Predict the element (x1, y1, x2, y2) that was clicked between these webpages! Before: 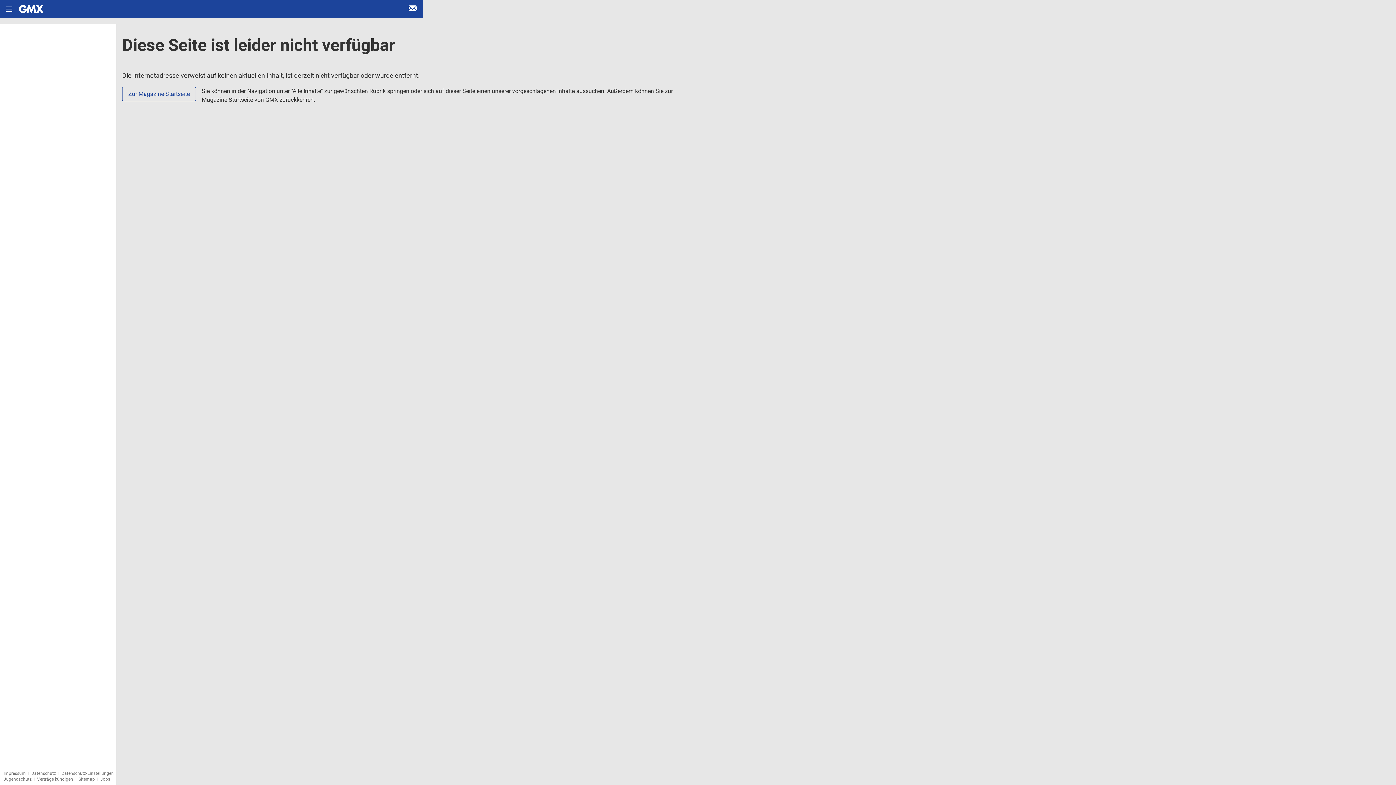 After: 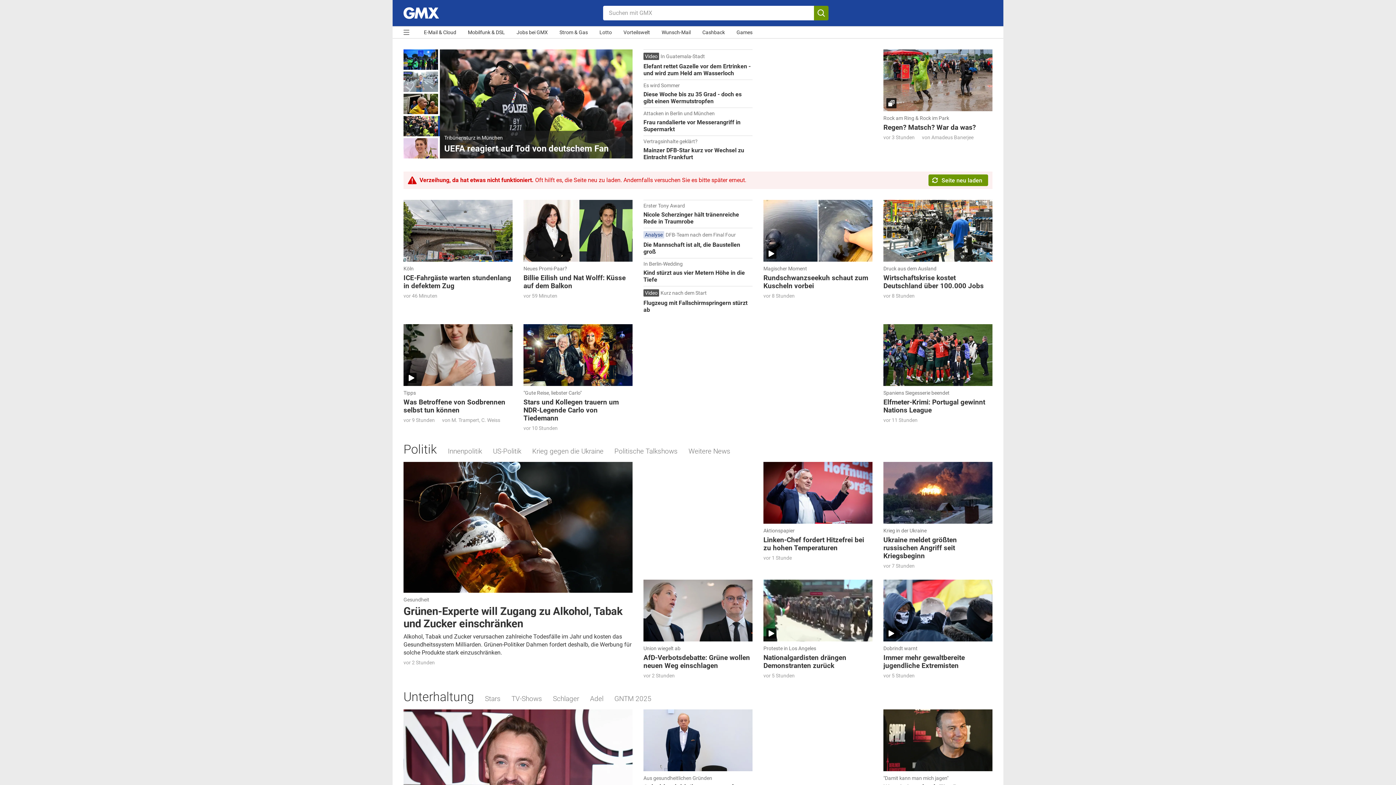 Action: label: E-Mail Login bbox: (402, 11, 423, 18)